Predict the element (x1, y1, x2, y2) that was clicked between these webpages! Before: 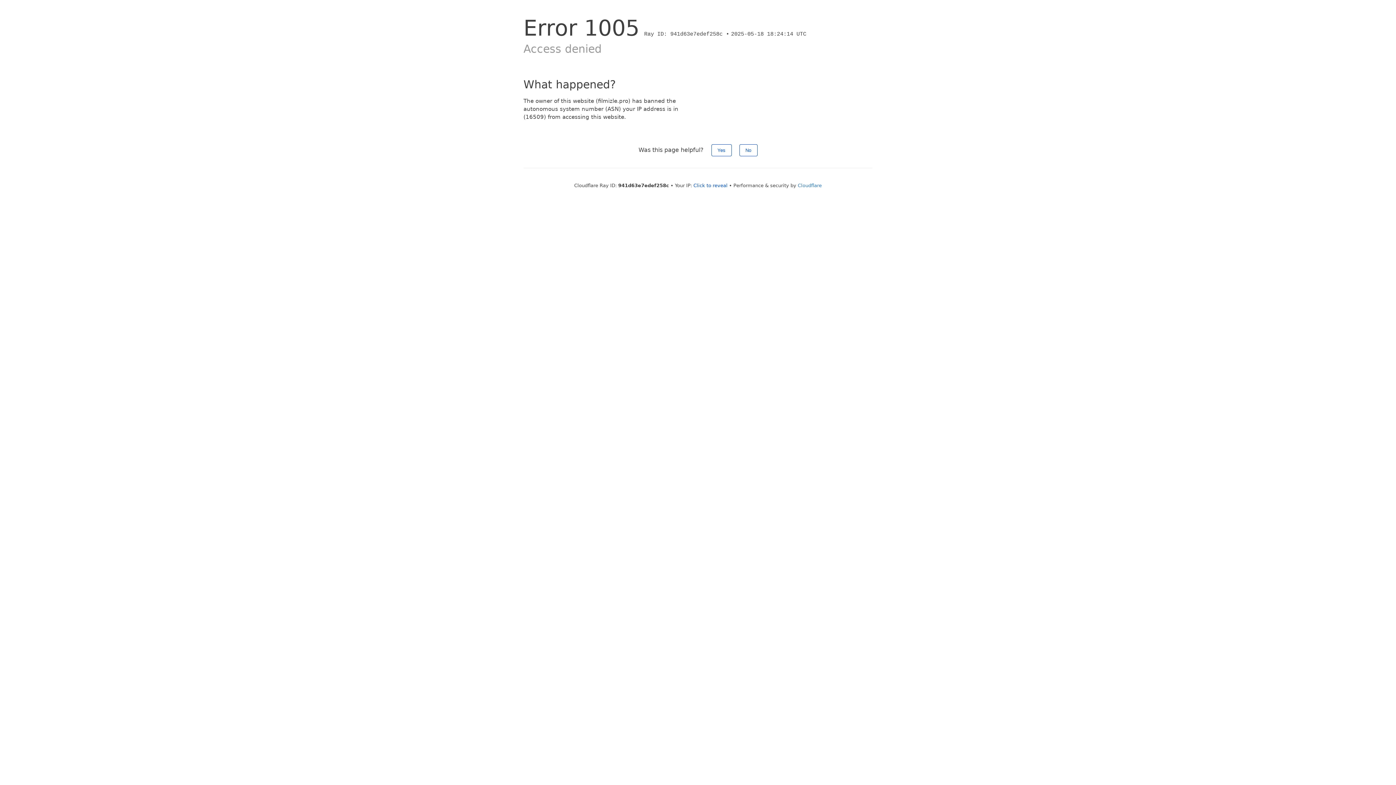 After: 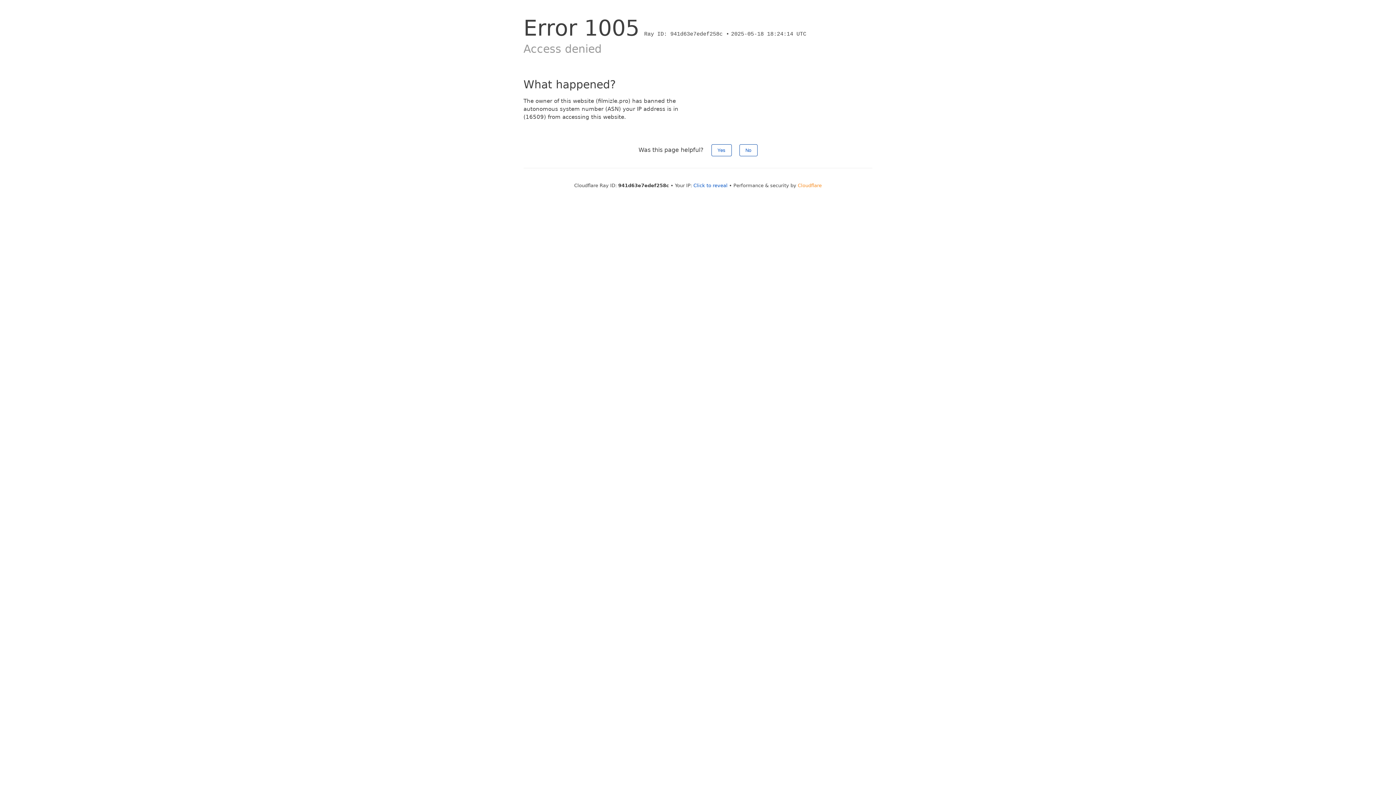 Action: label: Cloudflare bbox: (798, 182, 822, 188)